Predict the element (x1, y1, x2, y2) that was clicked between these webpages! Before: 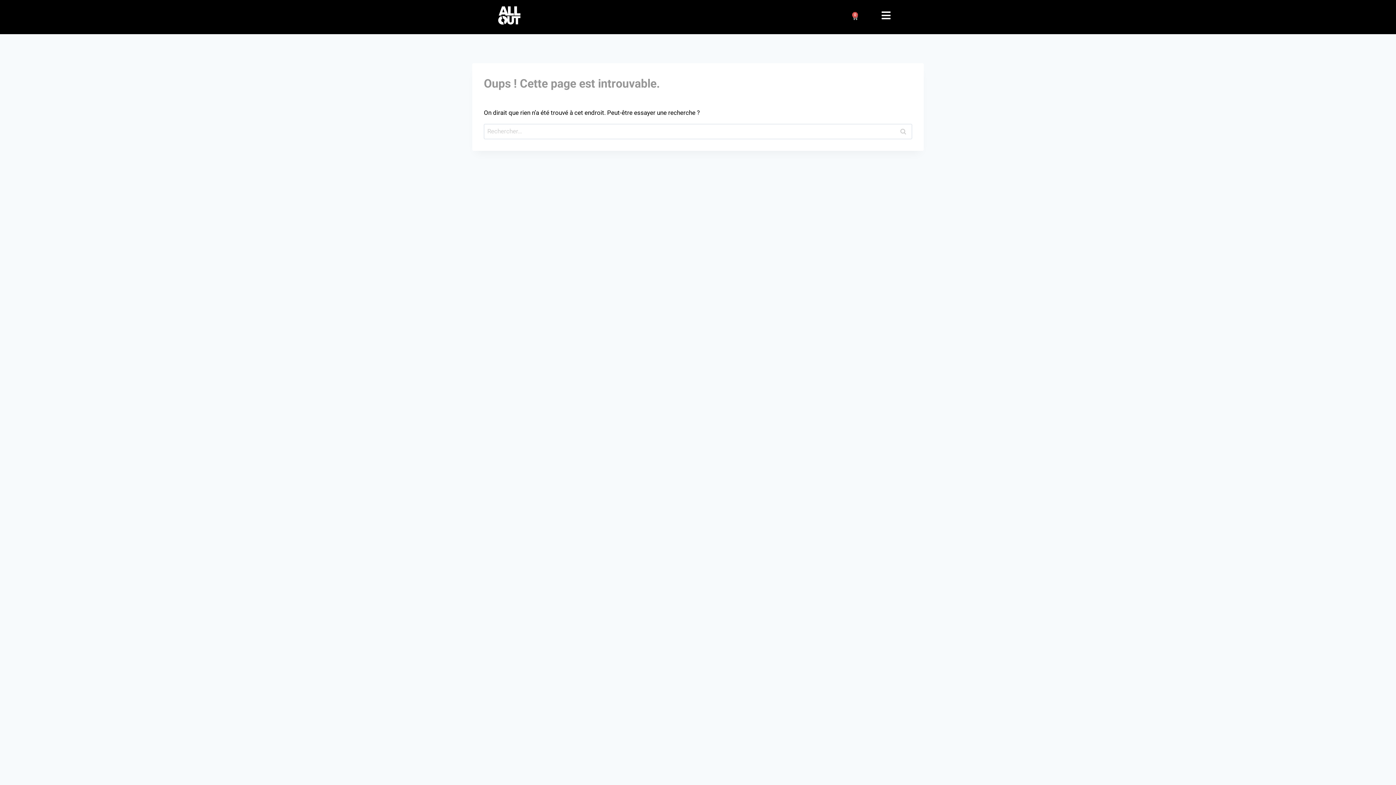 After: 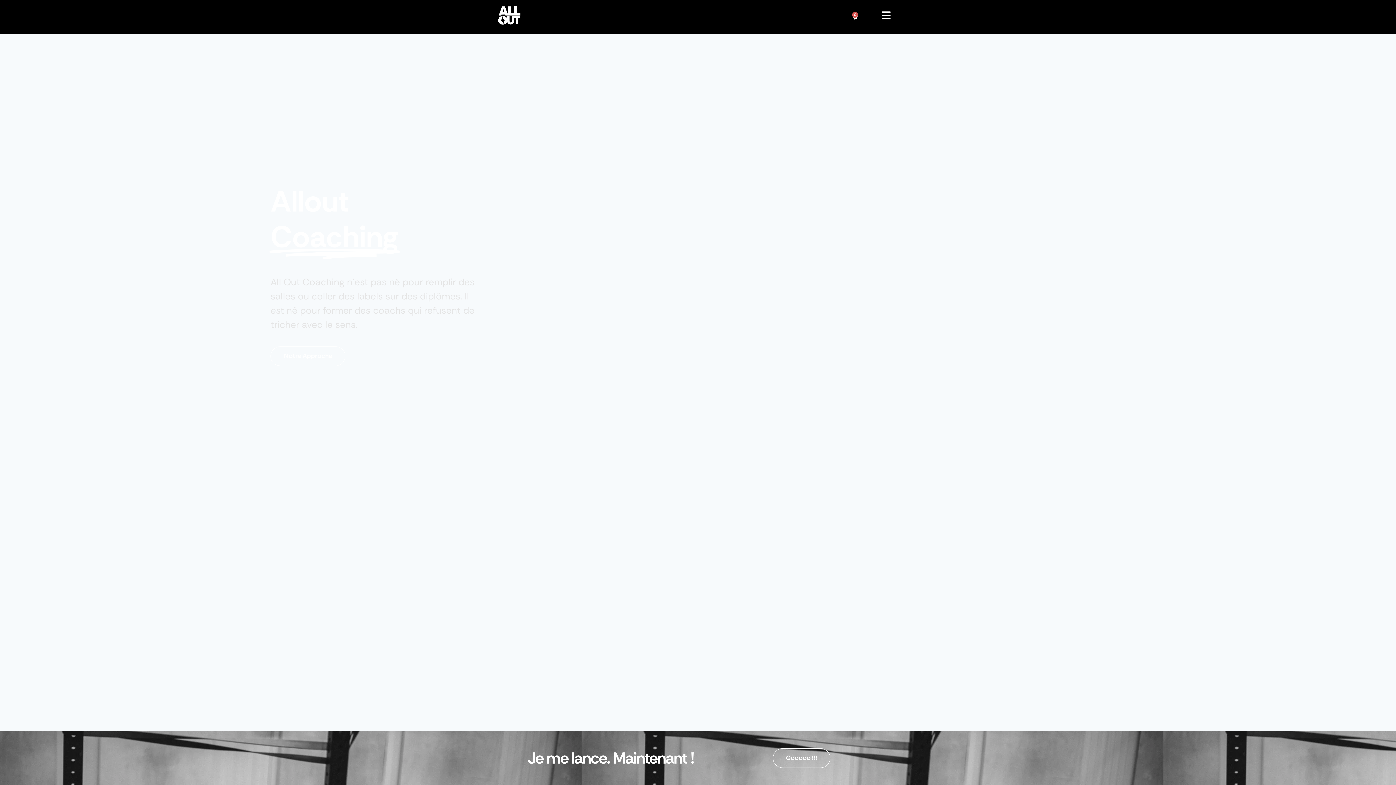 Action: bbox: (497, 3, 521, 27)